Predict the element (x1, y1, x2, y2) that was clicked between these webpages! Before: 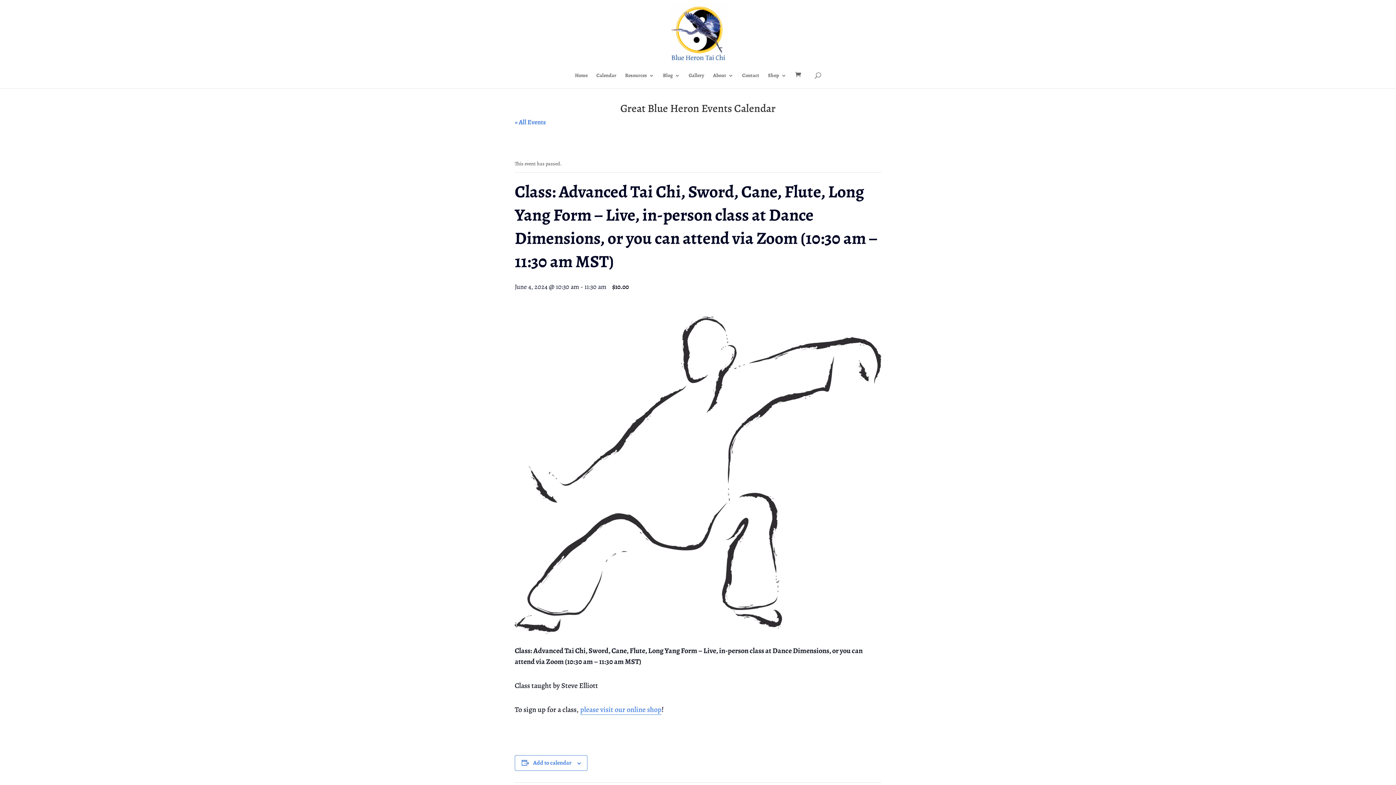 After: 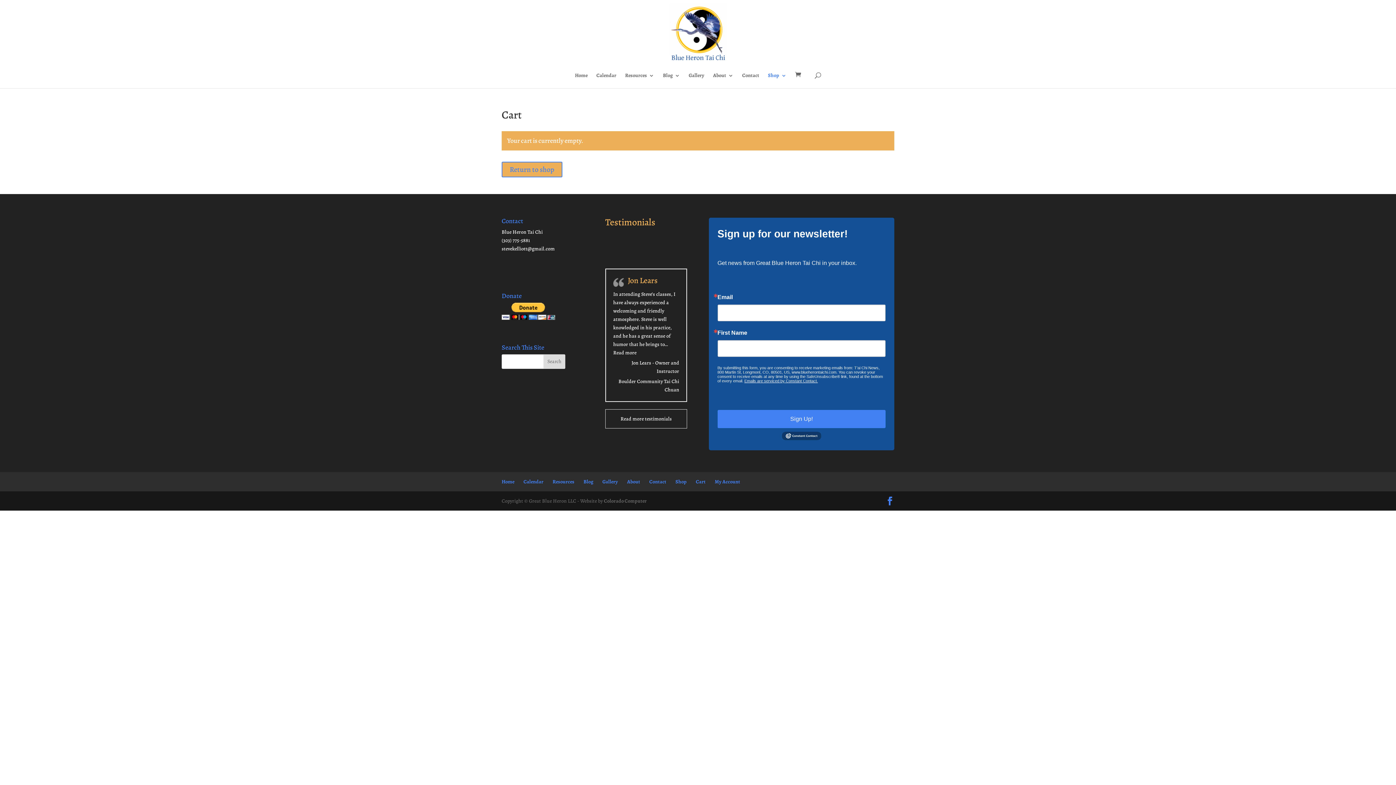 Action: label:   bbox: (795, 71, 806, 79)